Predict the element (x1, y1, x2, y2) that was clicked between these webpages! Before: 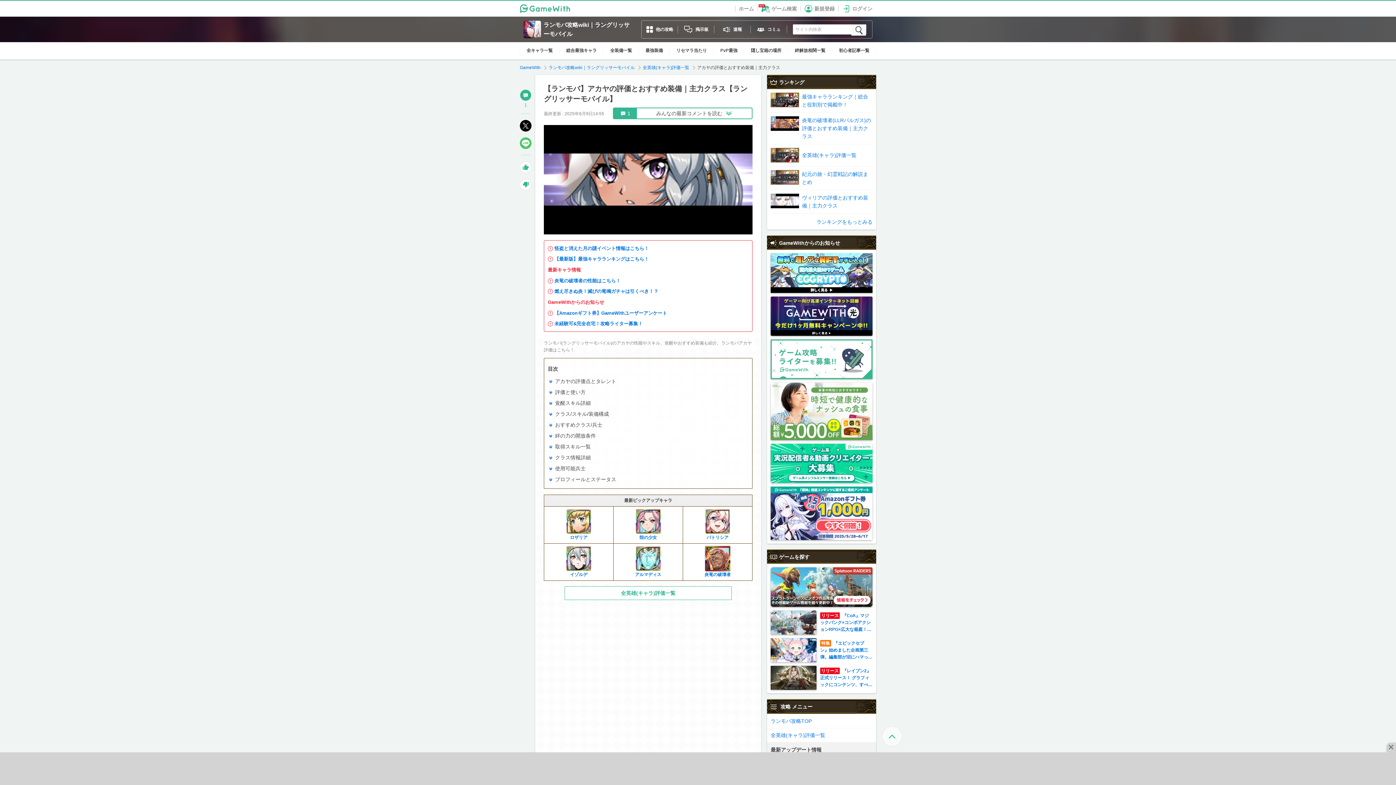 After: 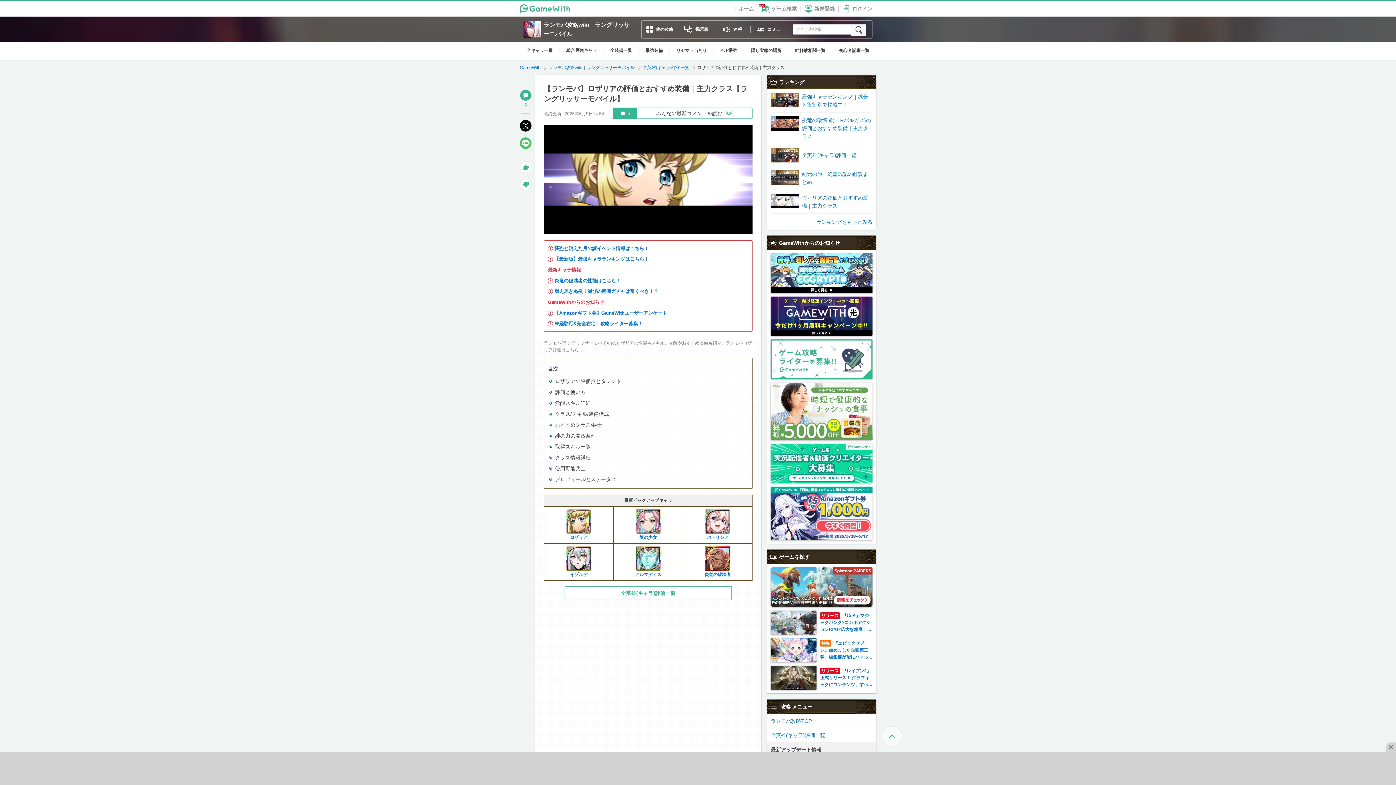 Action: label: ロザリア bbox: (547, 509, 610, 540)